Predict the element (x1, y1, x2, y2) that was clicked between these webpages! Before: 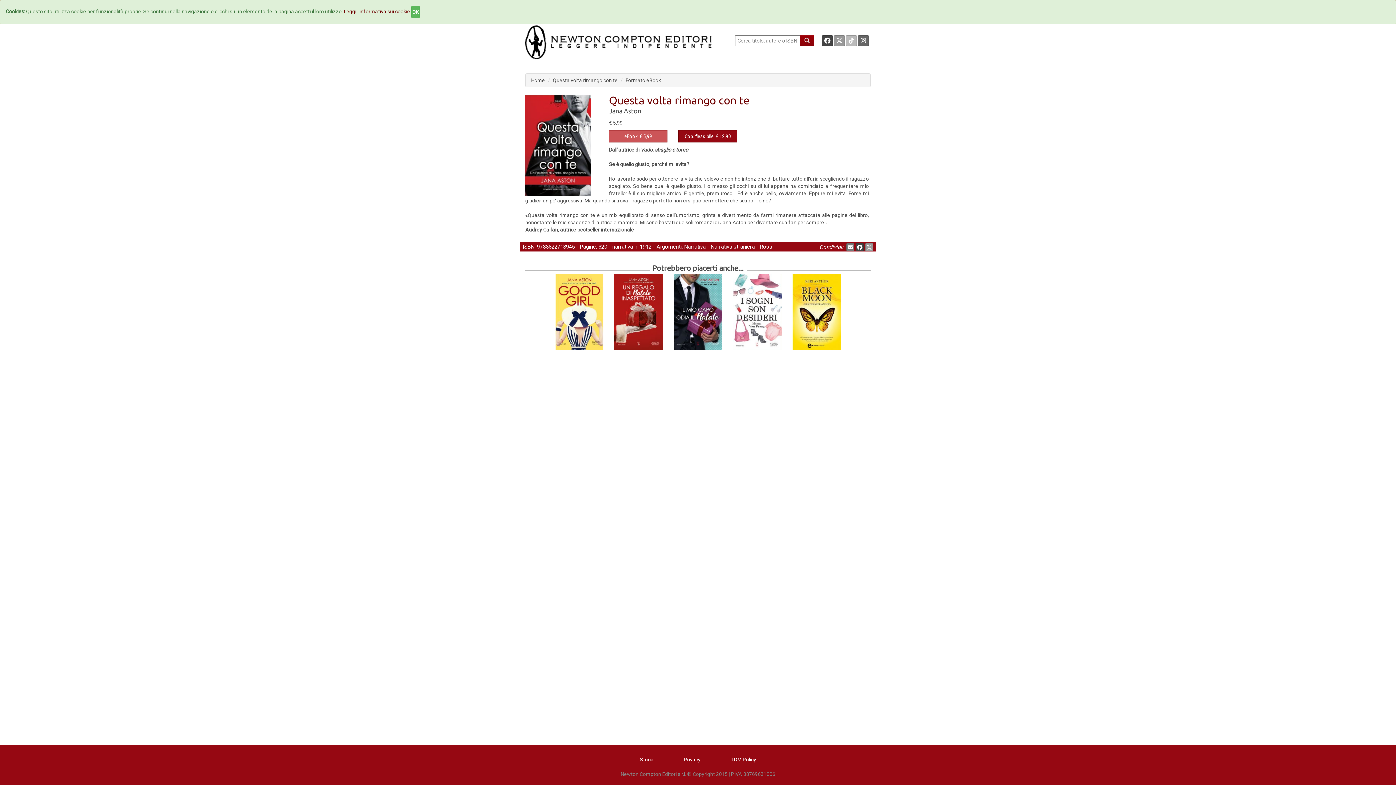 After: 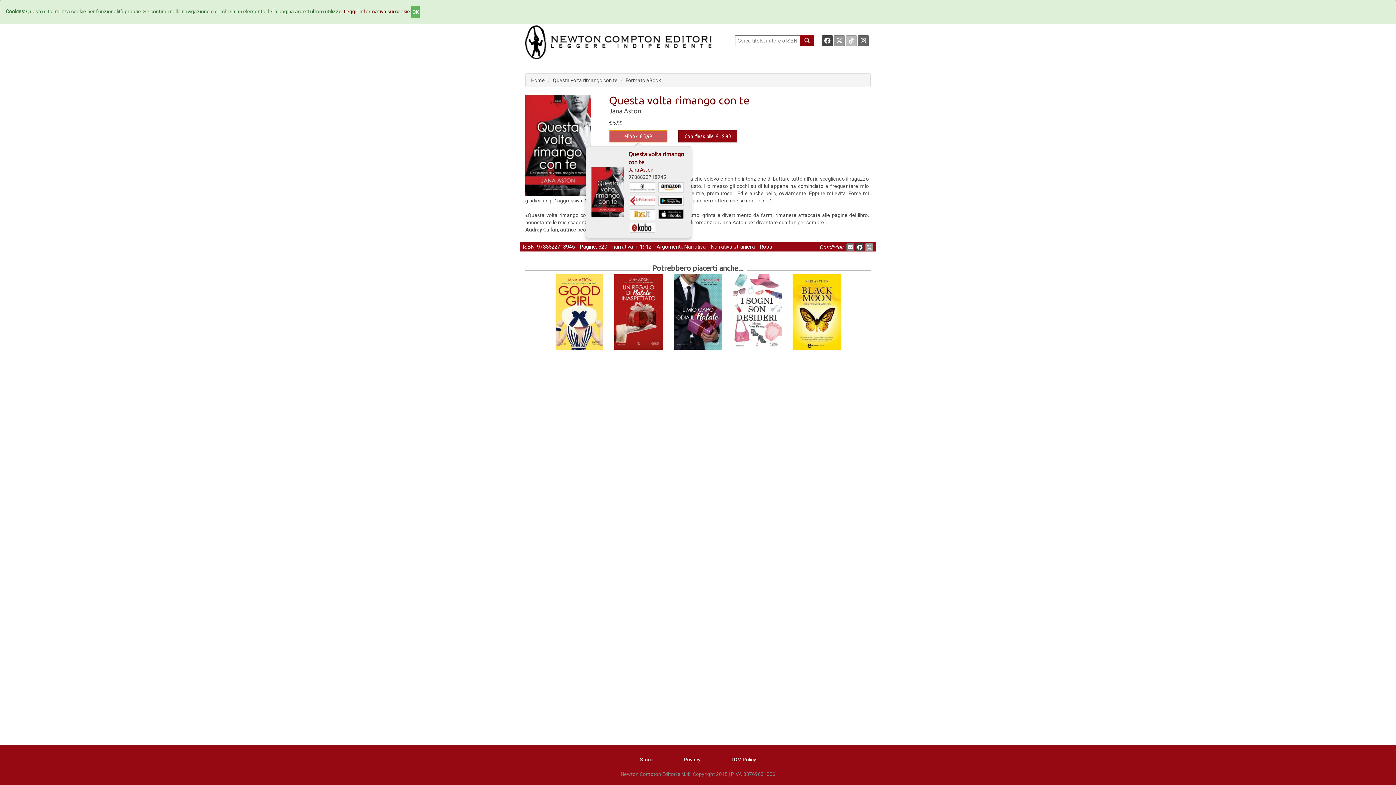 Action: label: eBook  € 5,99 bbox: (609, 130, 667, 142)